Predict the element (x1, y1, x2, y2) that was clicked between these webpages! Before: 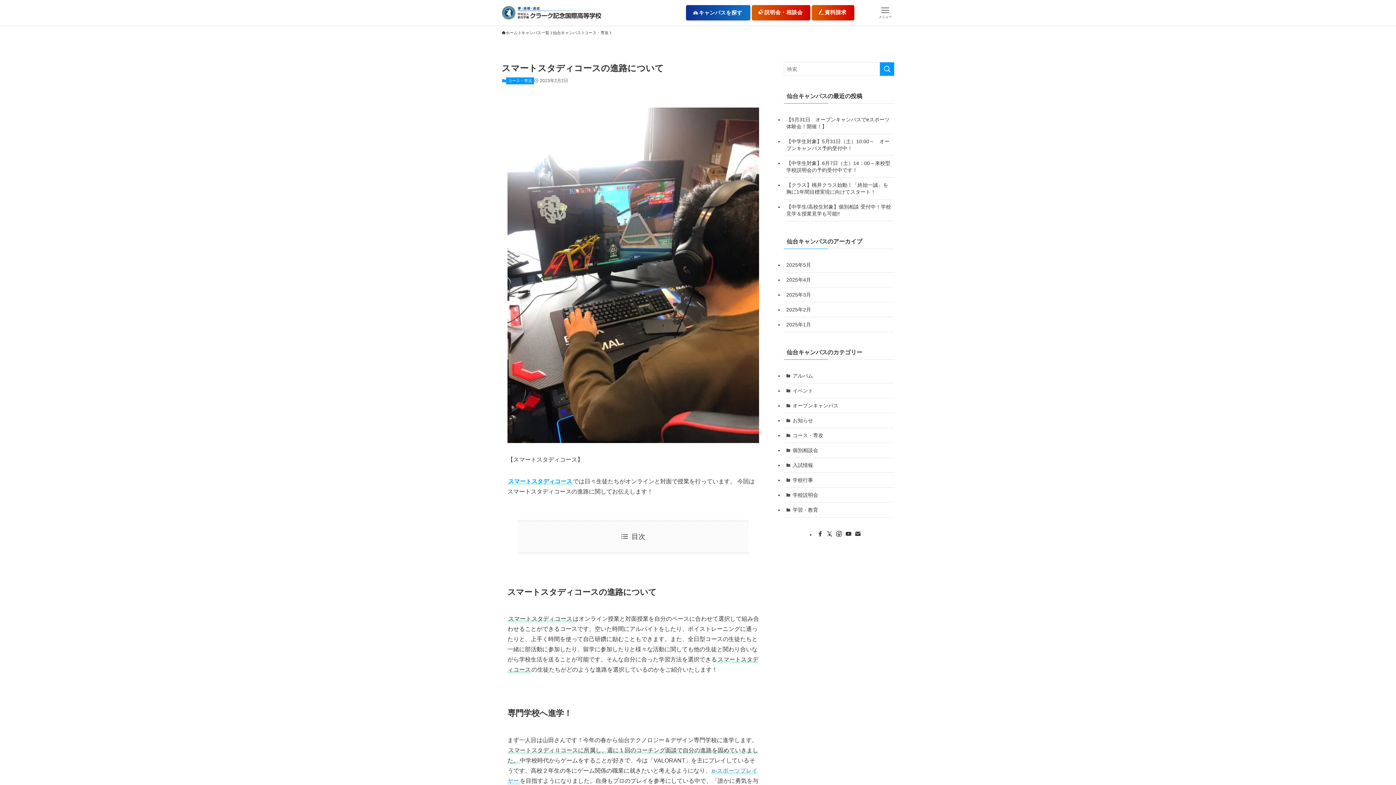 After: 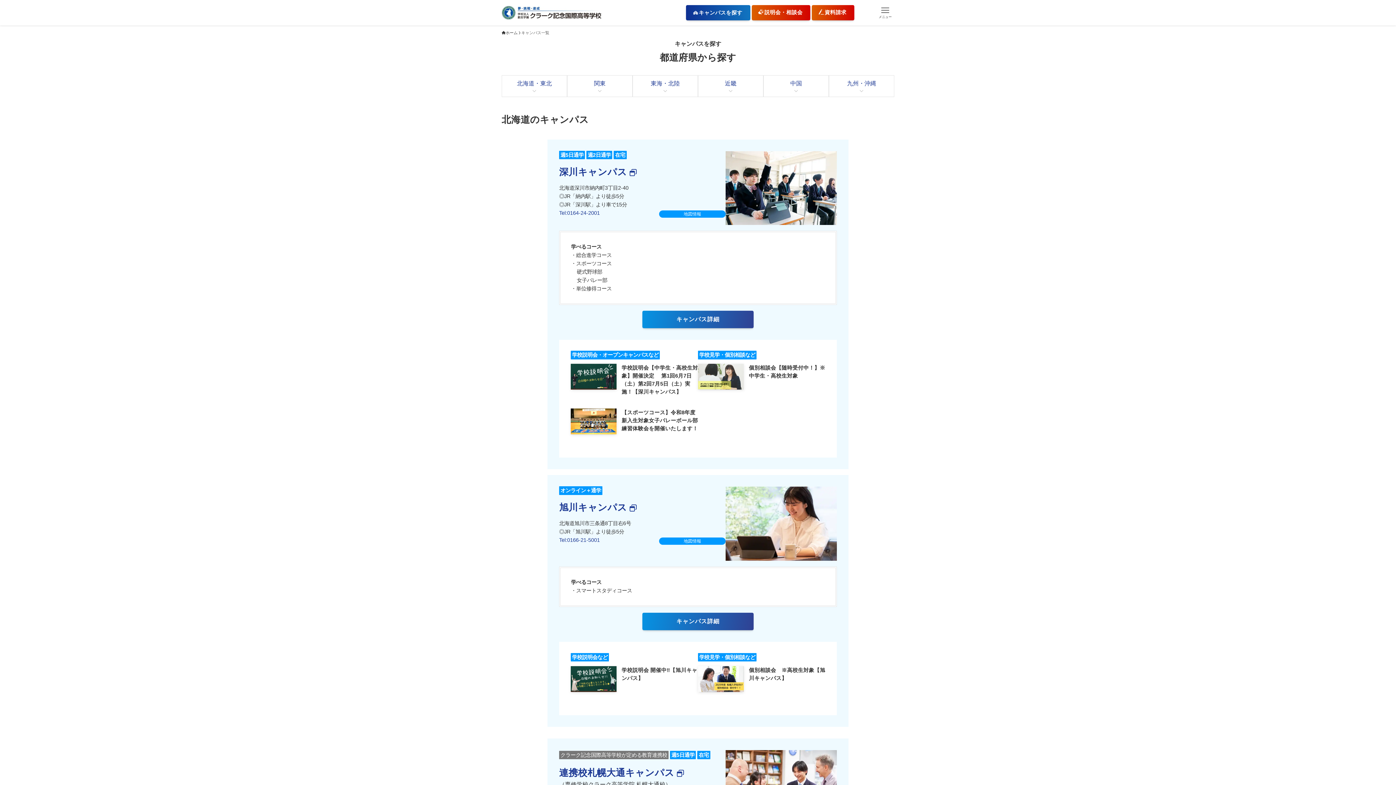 Action: label: キャンパスを探す bbox: (686, 5, 750, 20)